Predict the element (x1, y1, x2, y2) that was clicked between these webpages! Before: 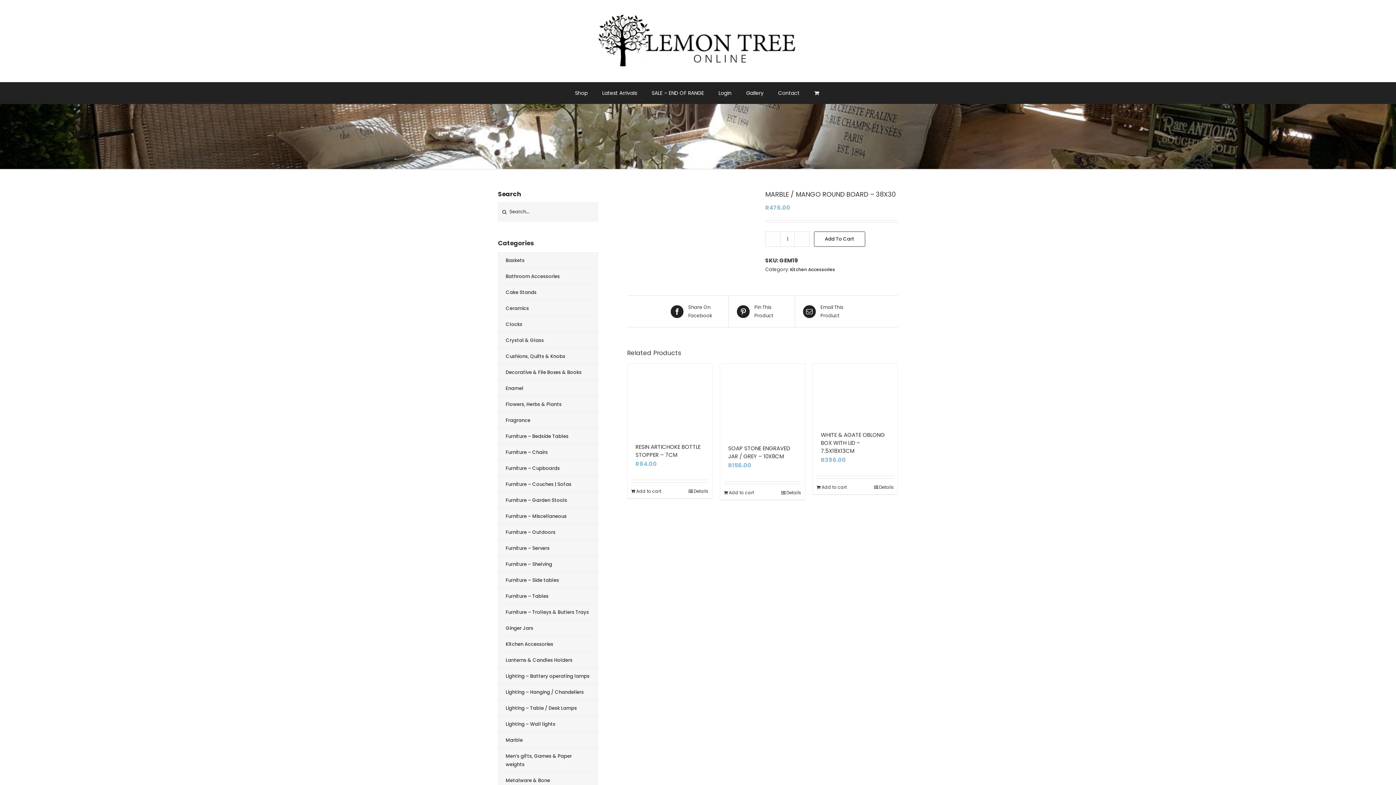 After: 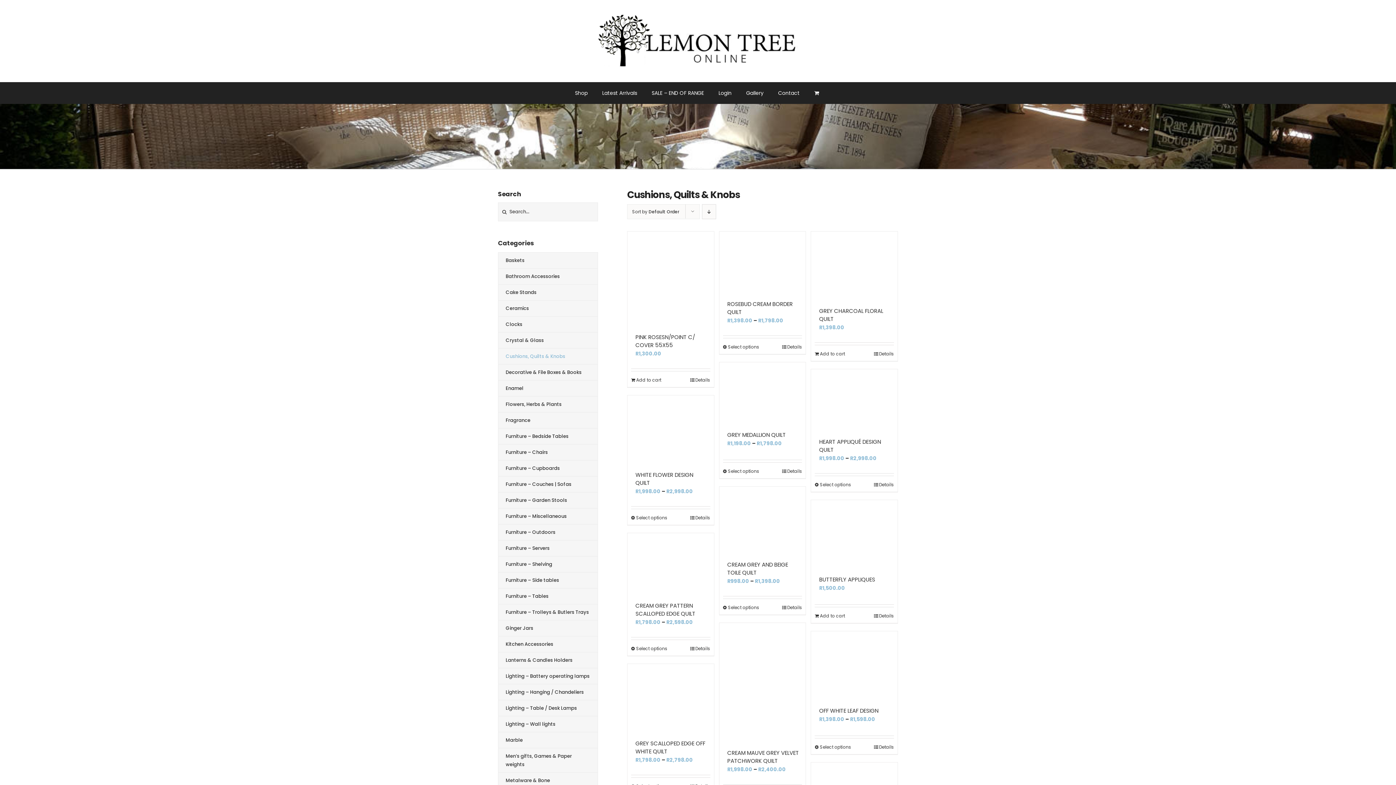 Action: bbox: (498, 348, 598, 364) label: Cushions, Quilts & Knobs